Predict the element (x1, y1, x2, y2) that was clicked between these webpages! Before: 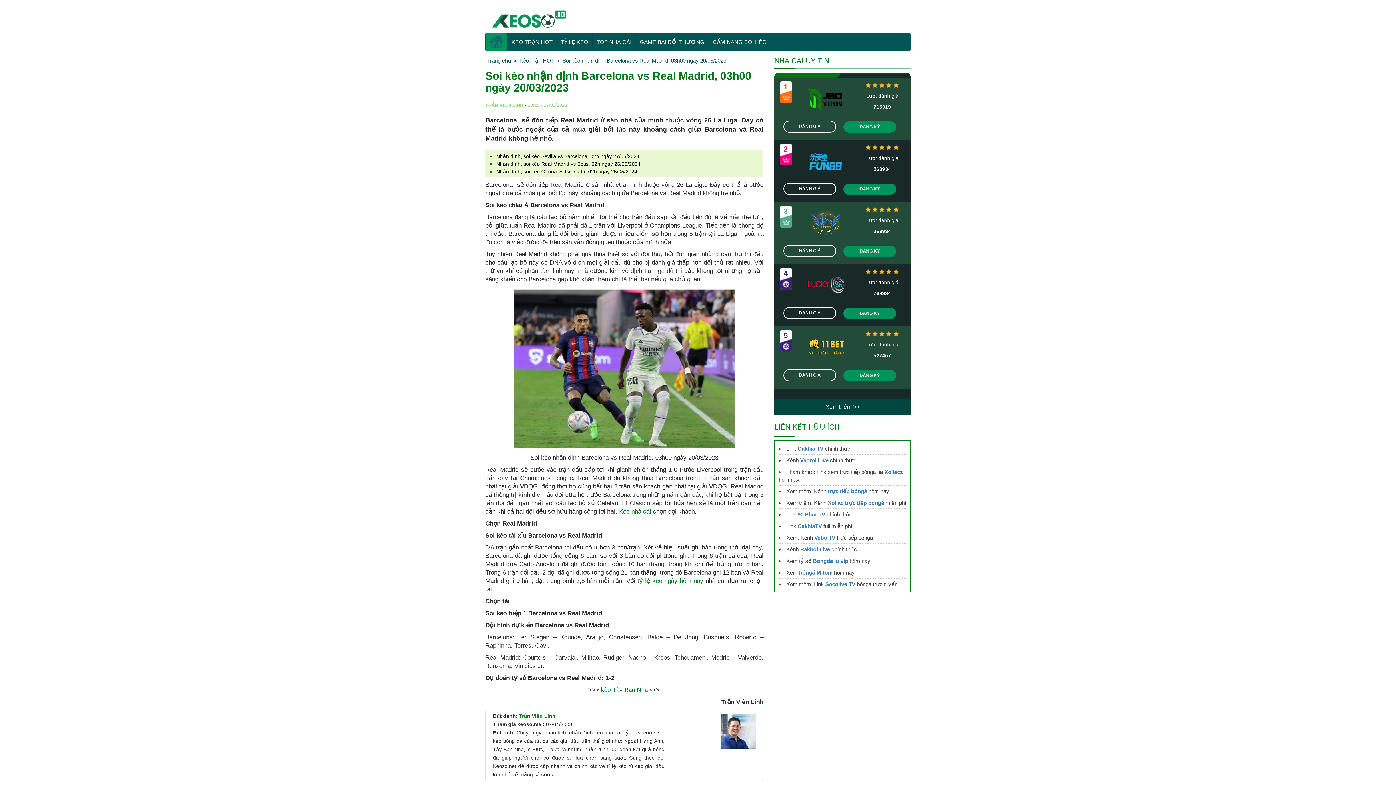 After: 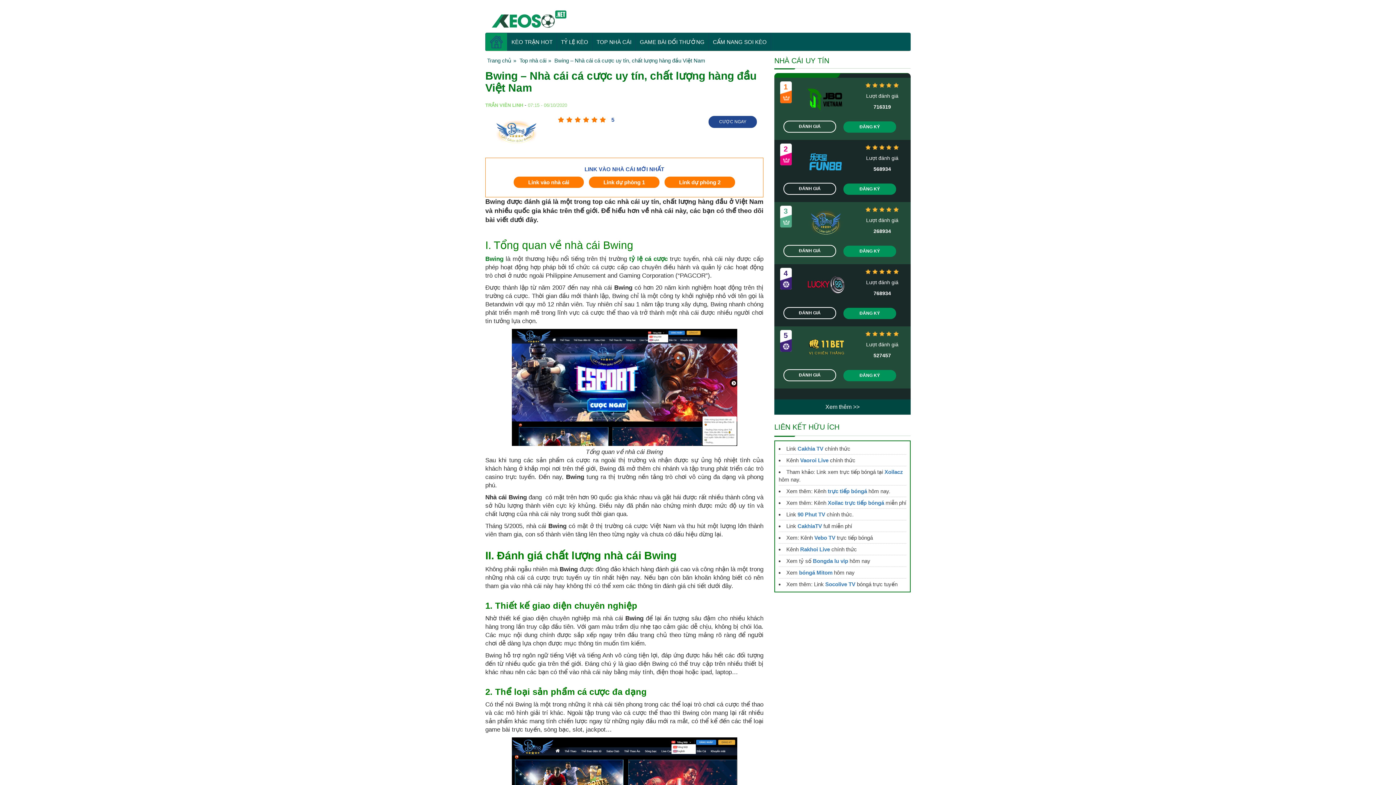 Action: bbox: (802, 220, 848, 226)